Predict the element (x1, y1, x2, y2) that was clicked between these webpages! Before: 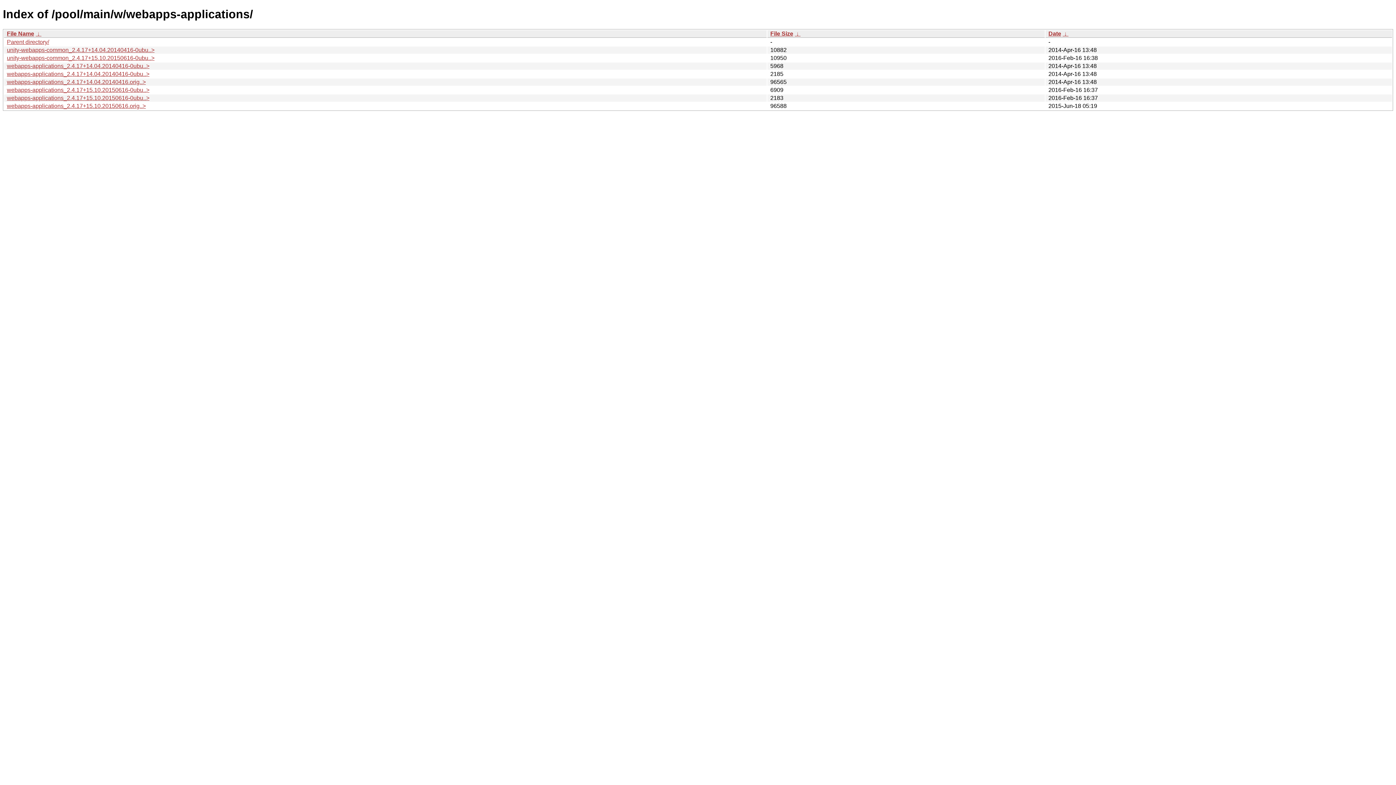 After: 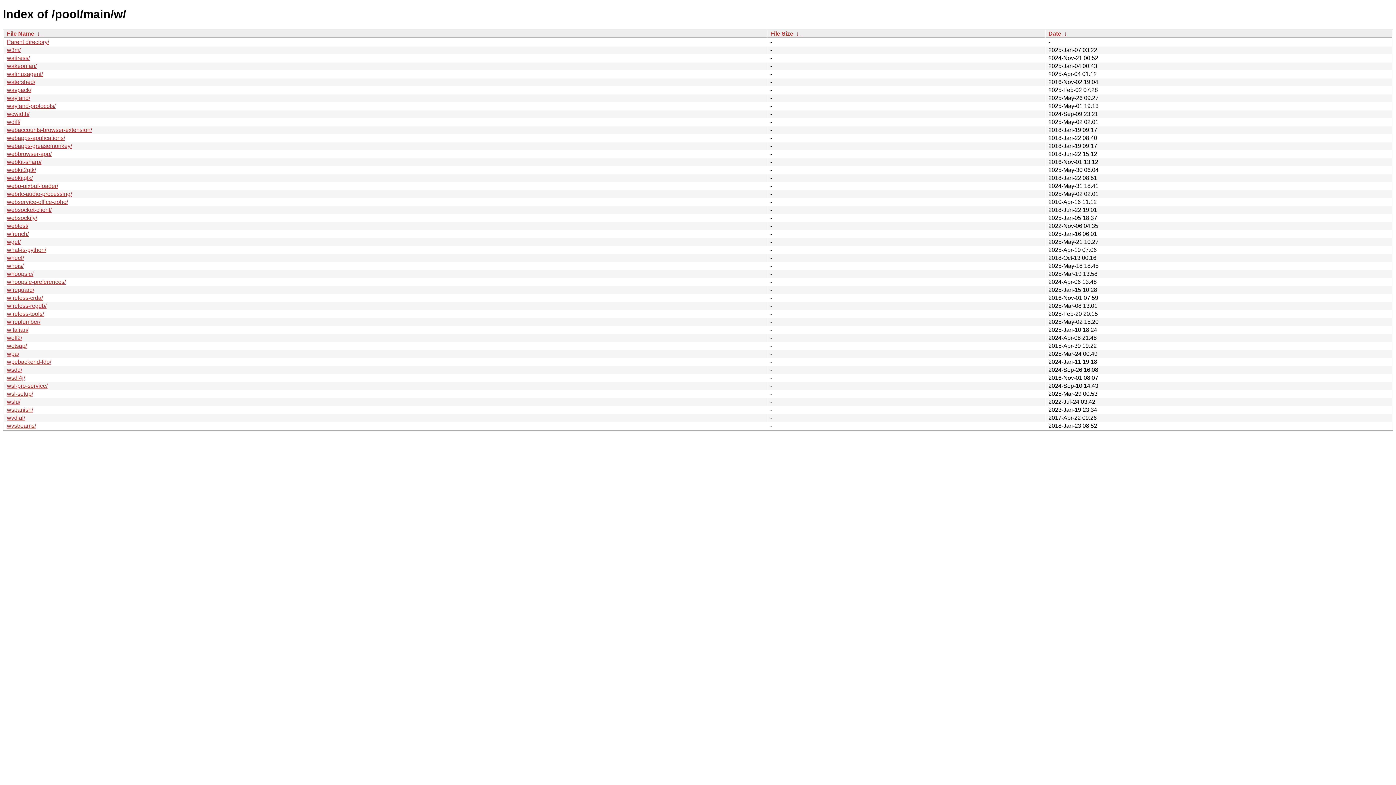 Action: bbox: (6, 38, 49, 45) label: Parent directory/